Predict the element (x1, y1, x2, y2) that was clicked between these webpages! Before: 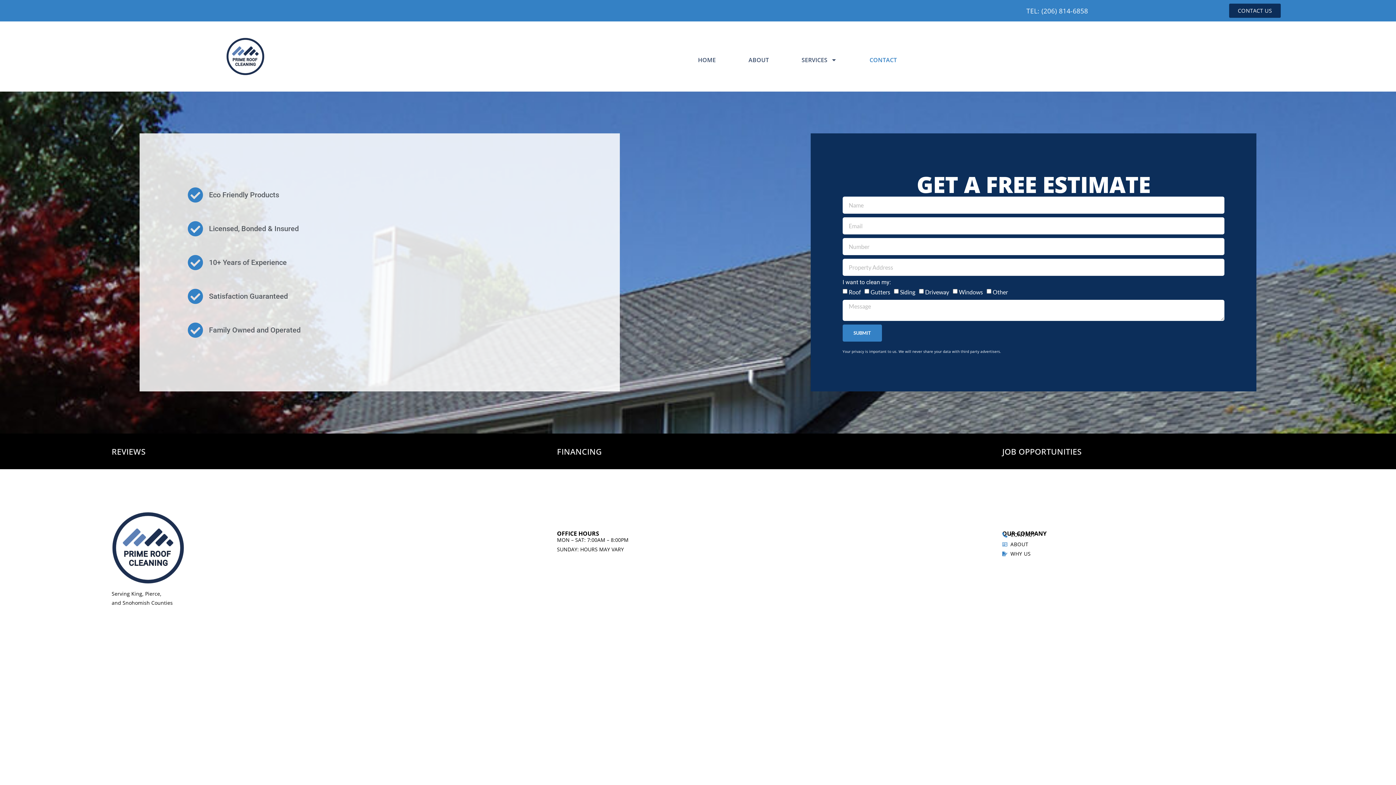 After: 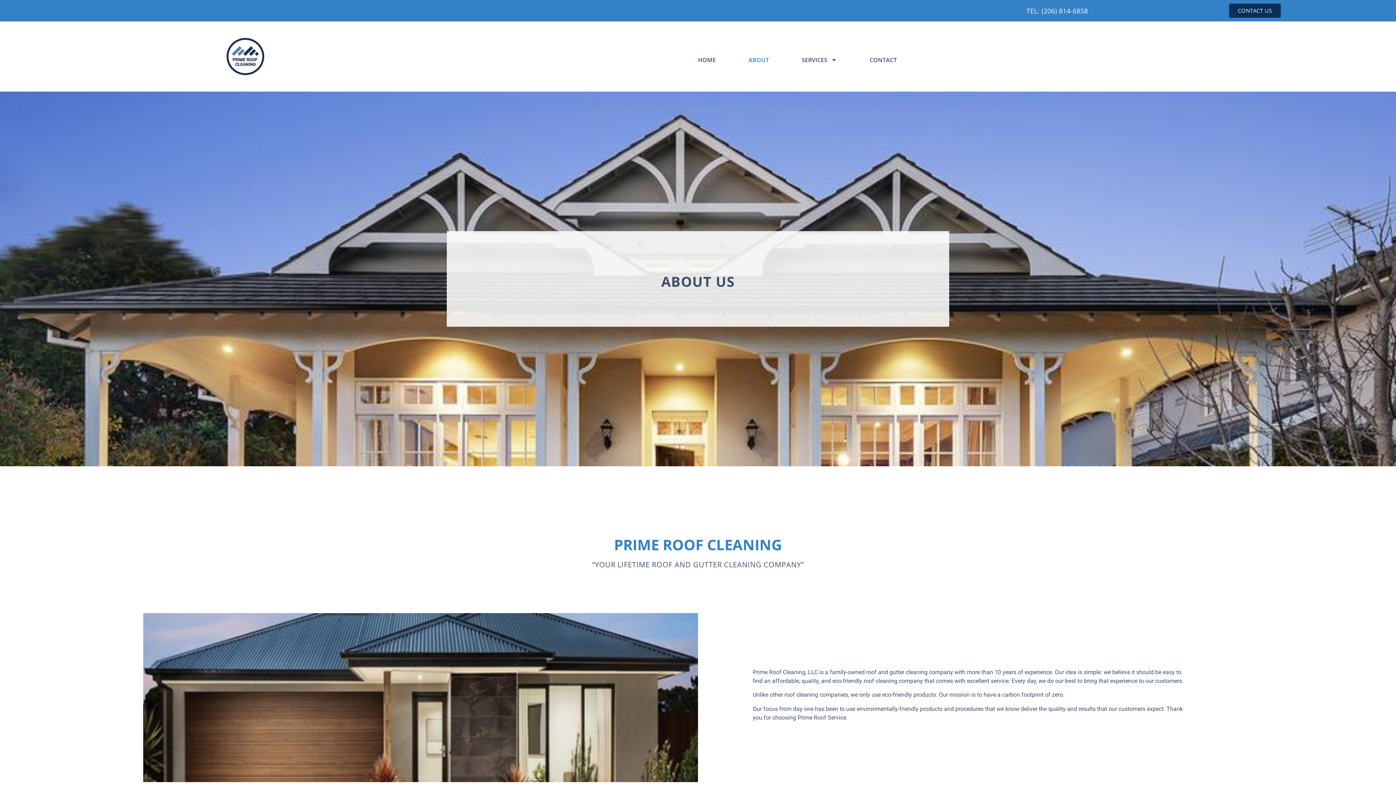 Action: bbox: (748, 56, 769, 63) label: ABOUT